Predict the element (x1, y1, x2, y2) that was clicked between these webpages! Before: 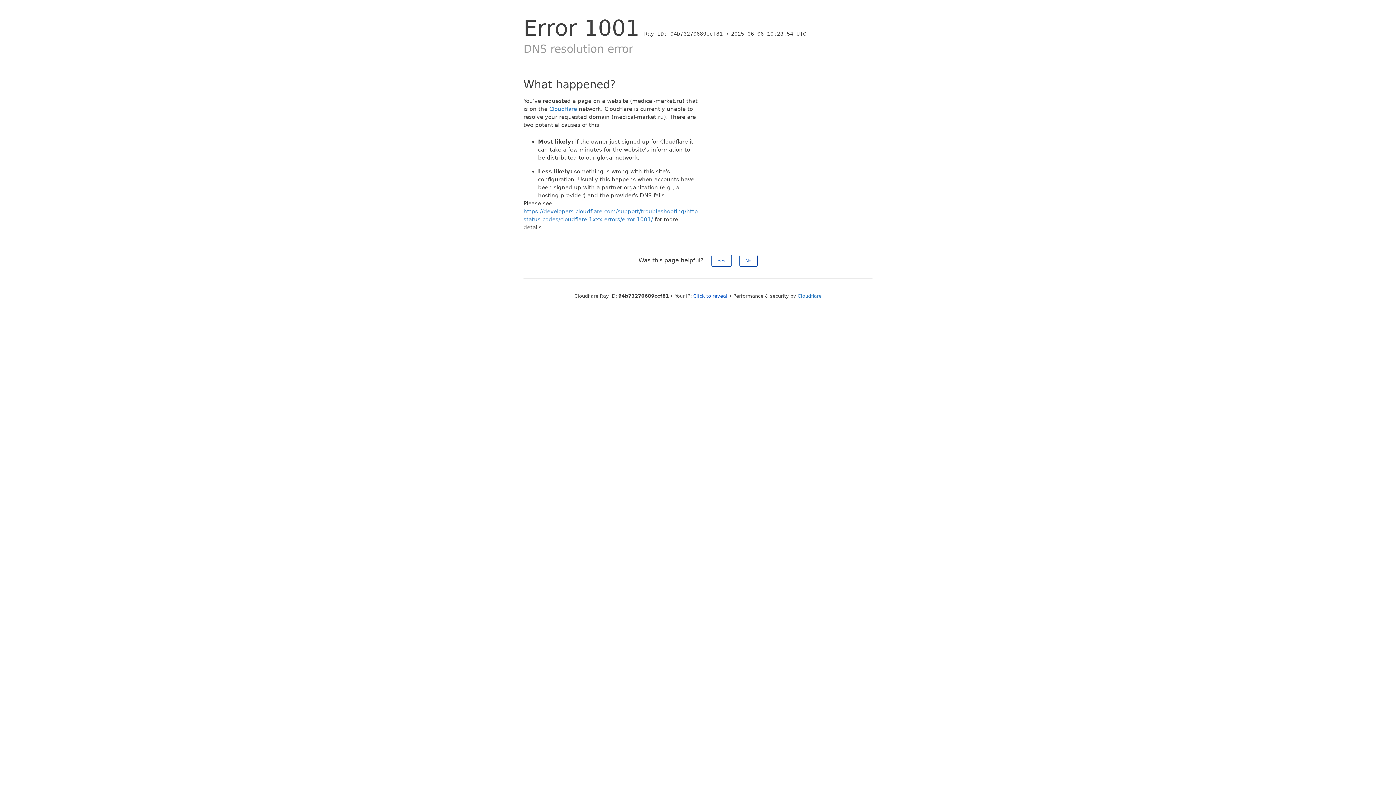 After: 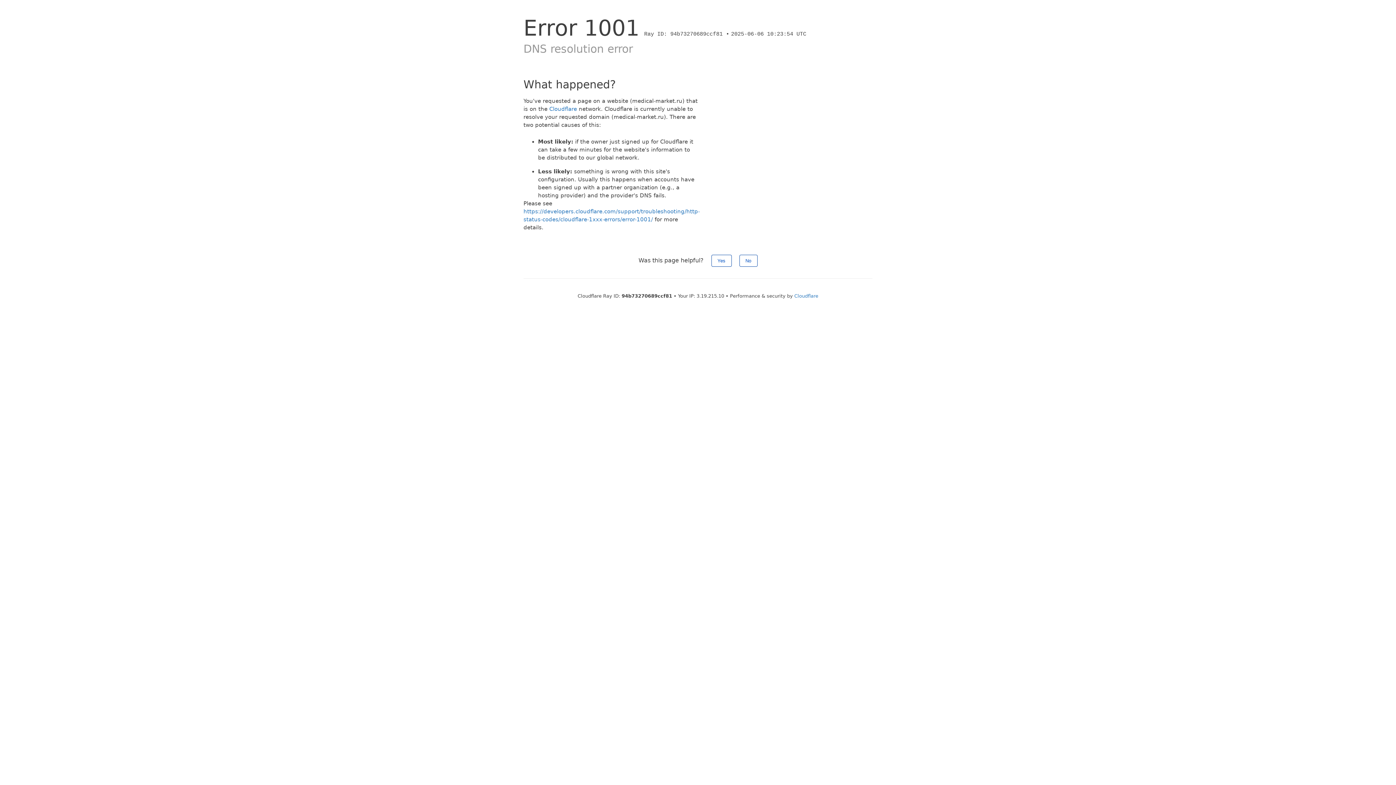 Action: bbox: (693, 293, 727, 298) label: Click to reveal